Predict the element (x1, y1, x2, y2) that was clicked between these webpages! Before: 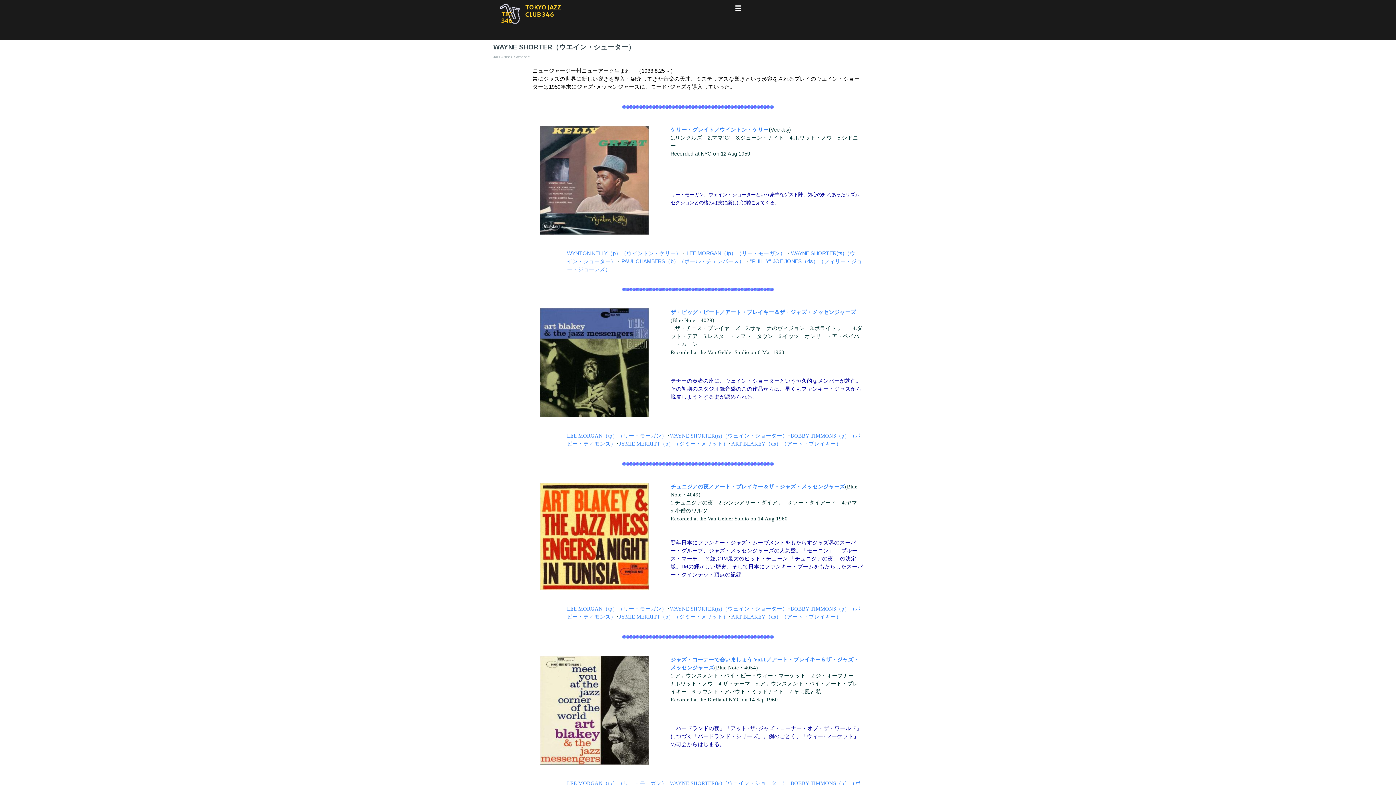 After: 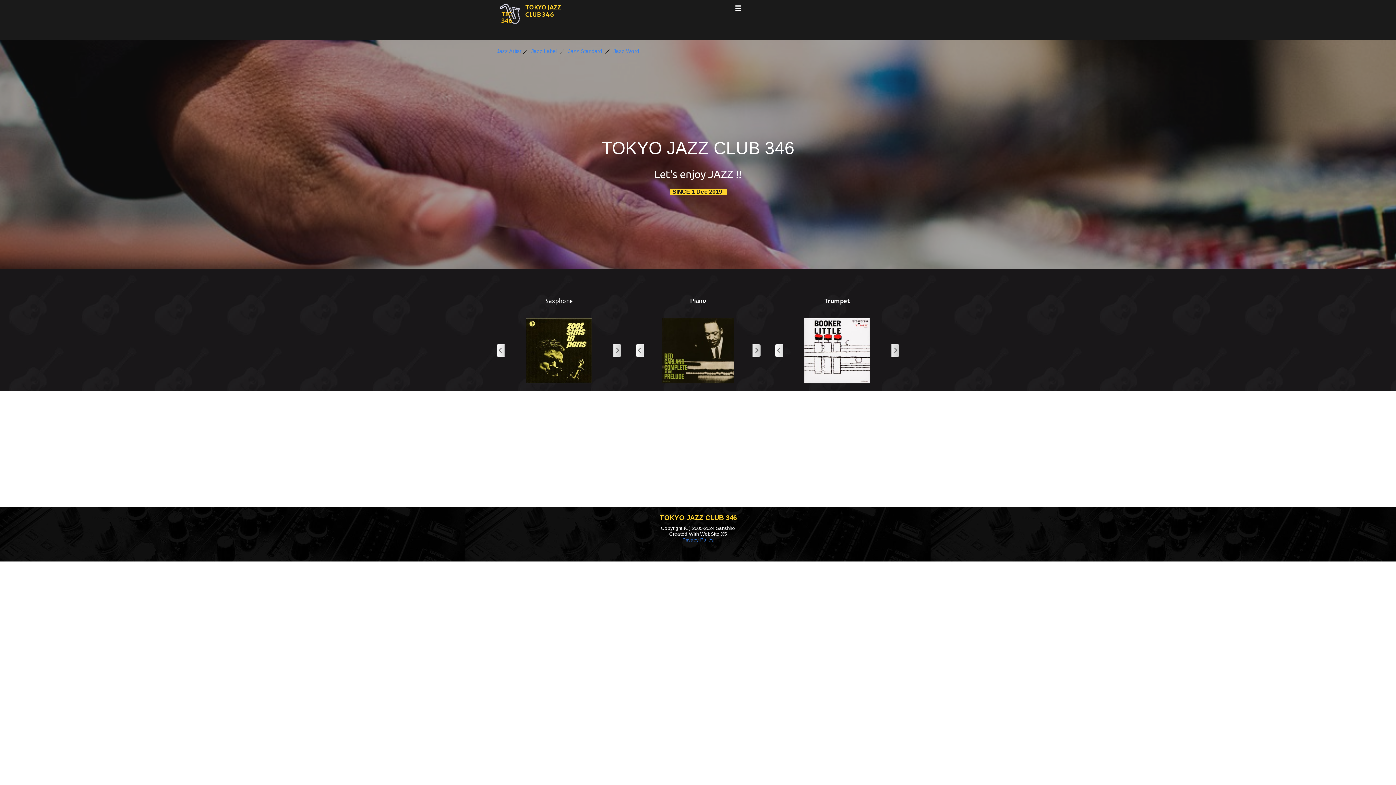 Action: bbox: (500, 3, 521, 9)